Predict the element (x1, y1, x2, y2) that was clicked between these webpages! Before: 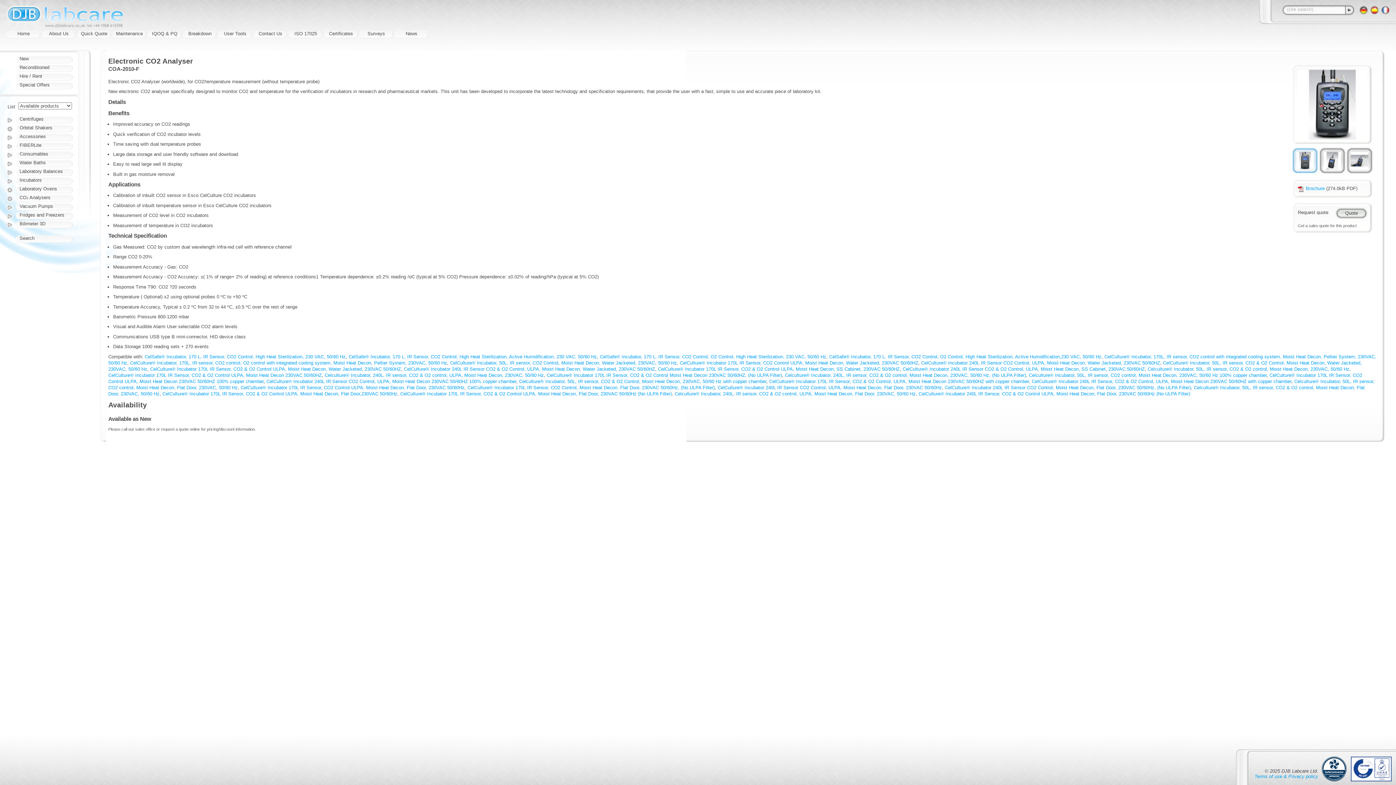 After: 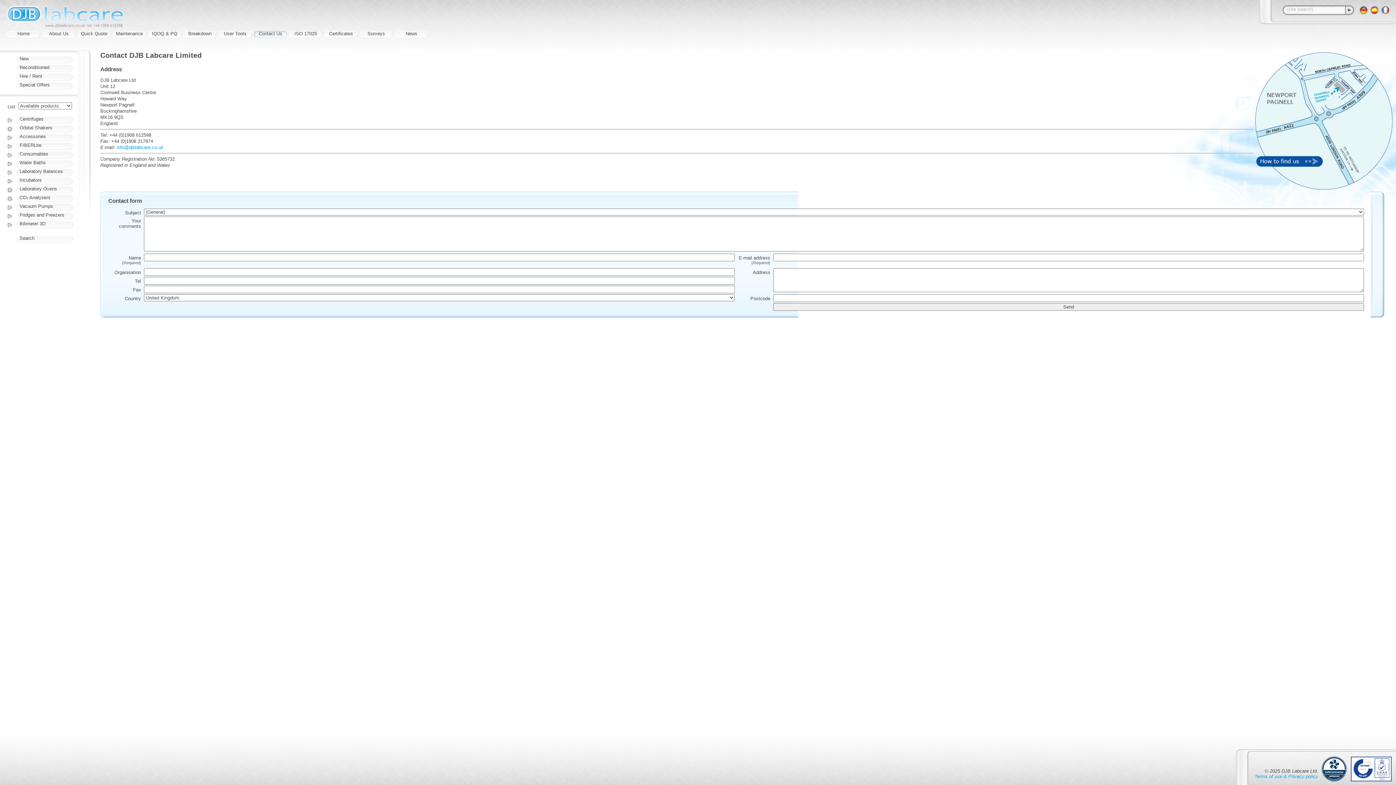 Action: bbox: (253, 30, 287, 38) label: Contact Us